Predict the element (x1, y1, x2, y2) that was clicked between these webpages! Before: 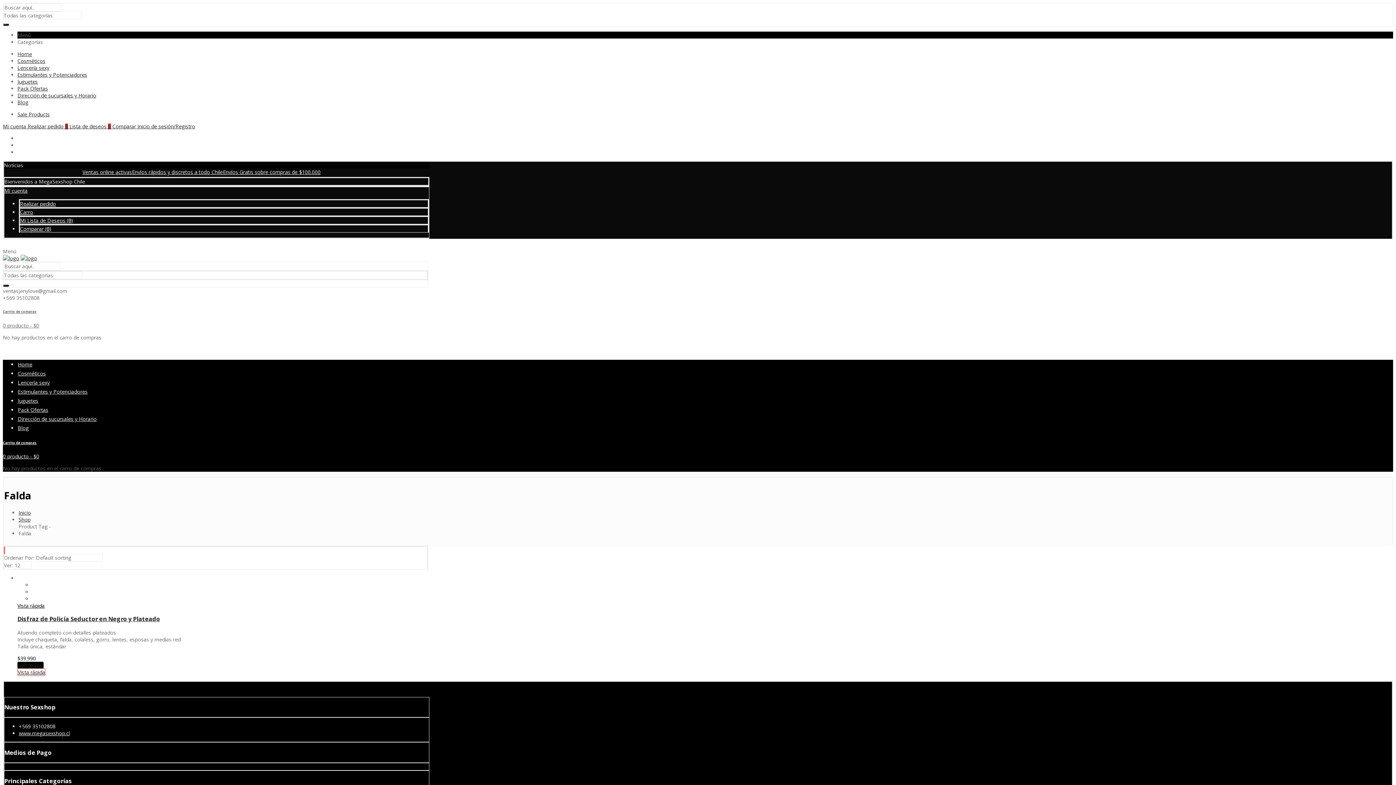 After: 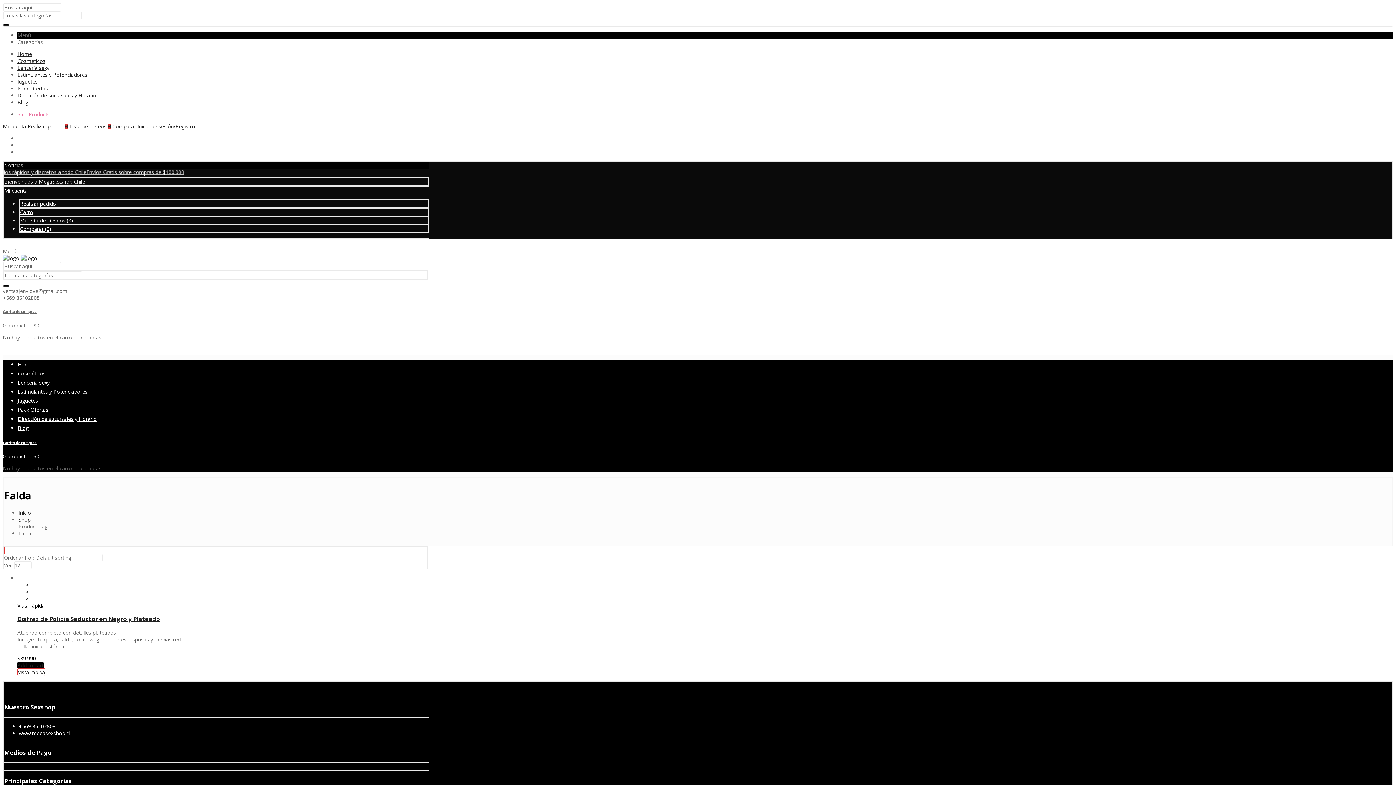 Action: bbox: (17, 110, 49, 117) label: Sale Products